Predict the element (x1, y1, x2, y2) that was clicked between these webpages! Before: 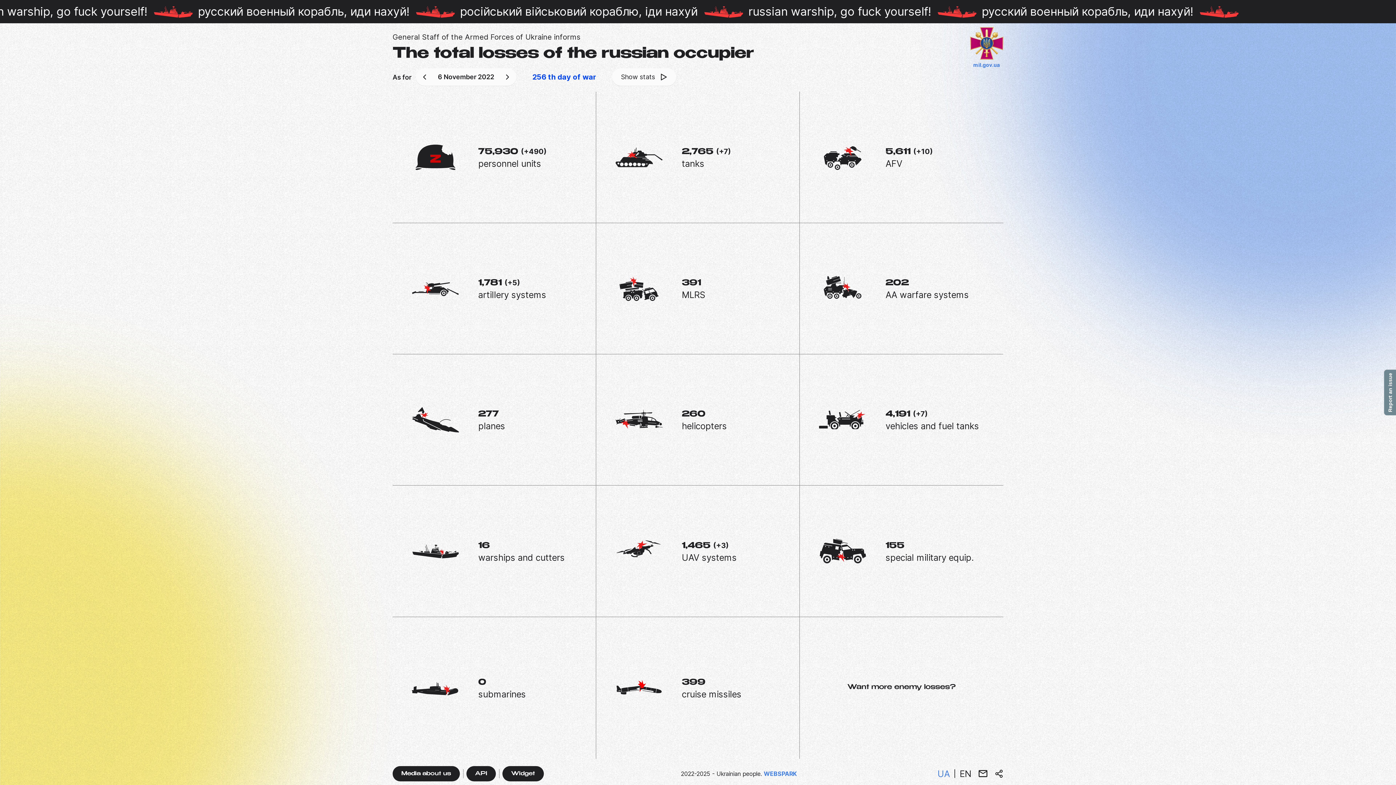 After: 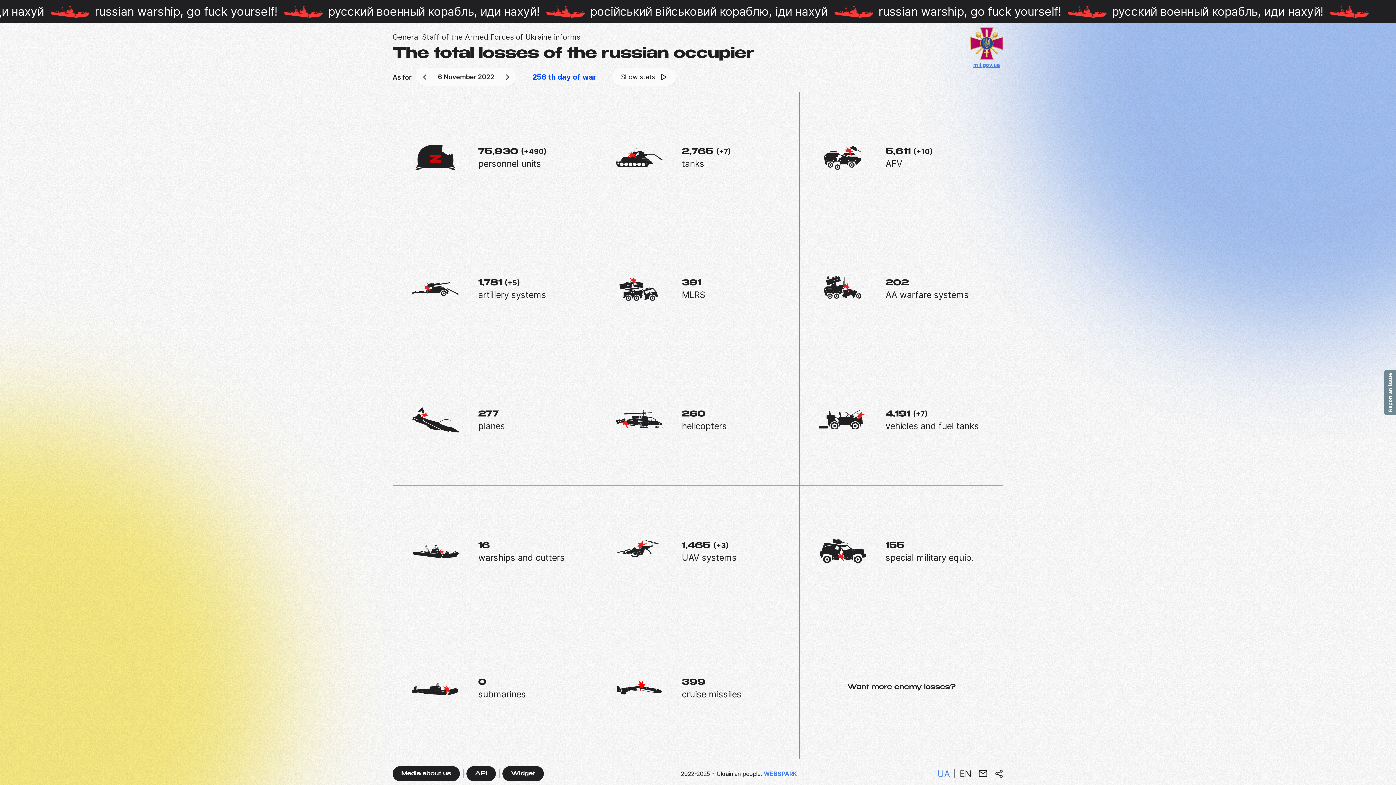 Action: bbox: (970, 26, 1003, 68) label: mil.gov.ua